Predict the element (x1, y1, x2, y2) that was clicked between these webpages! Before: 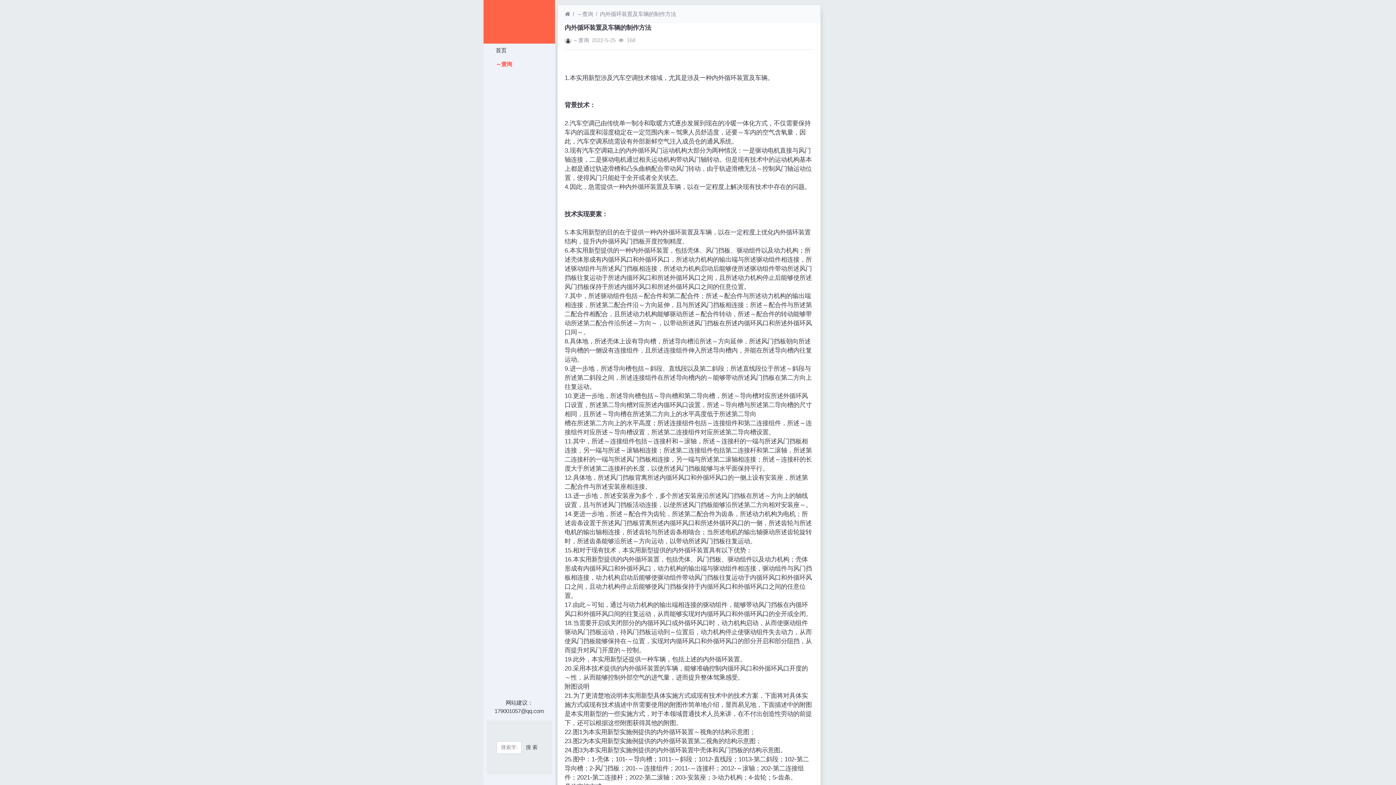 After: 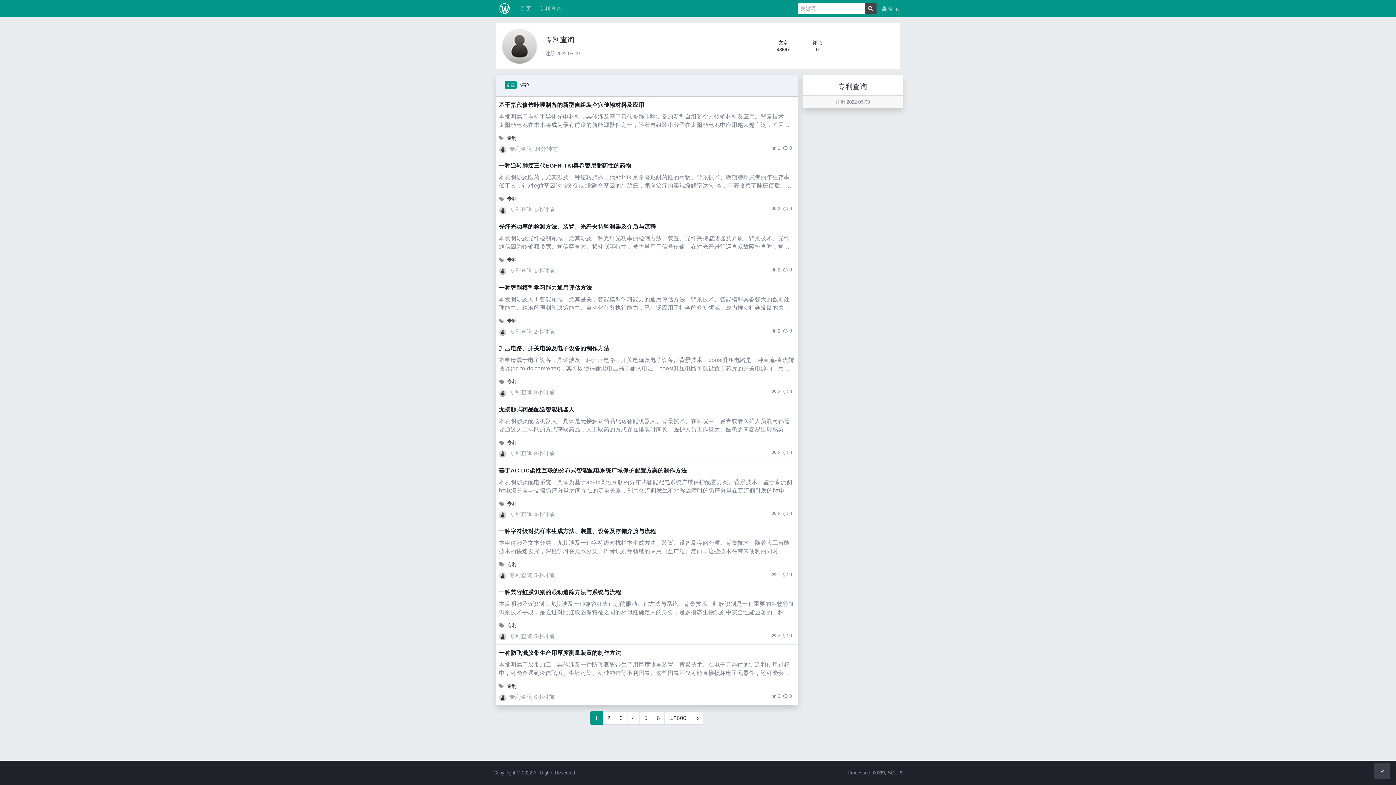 Action: bbox: (564, 37, 572, 43)